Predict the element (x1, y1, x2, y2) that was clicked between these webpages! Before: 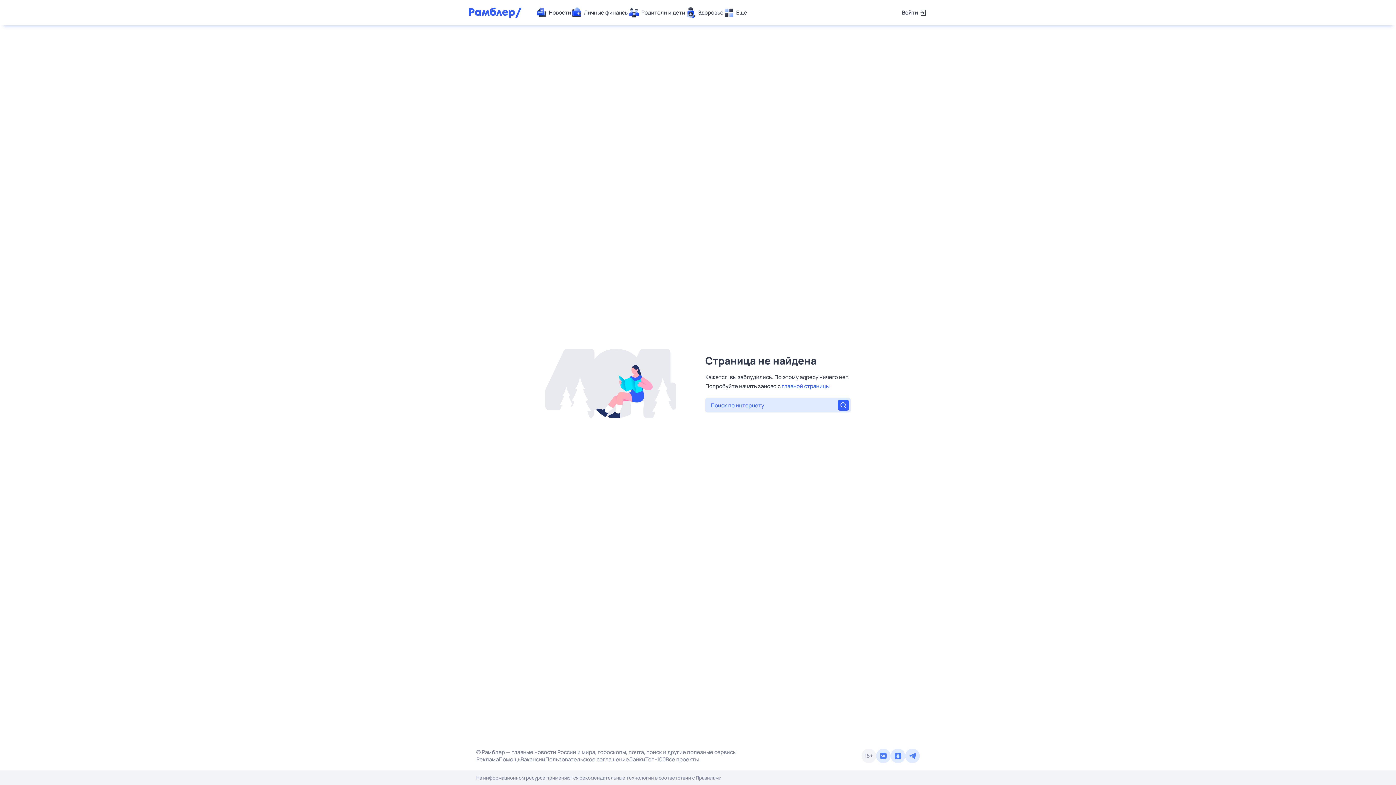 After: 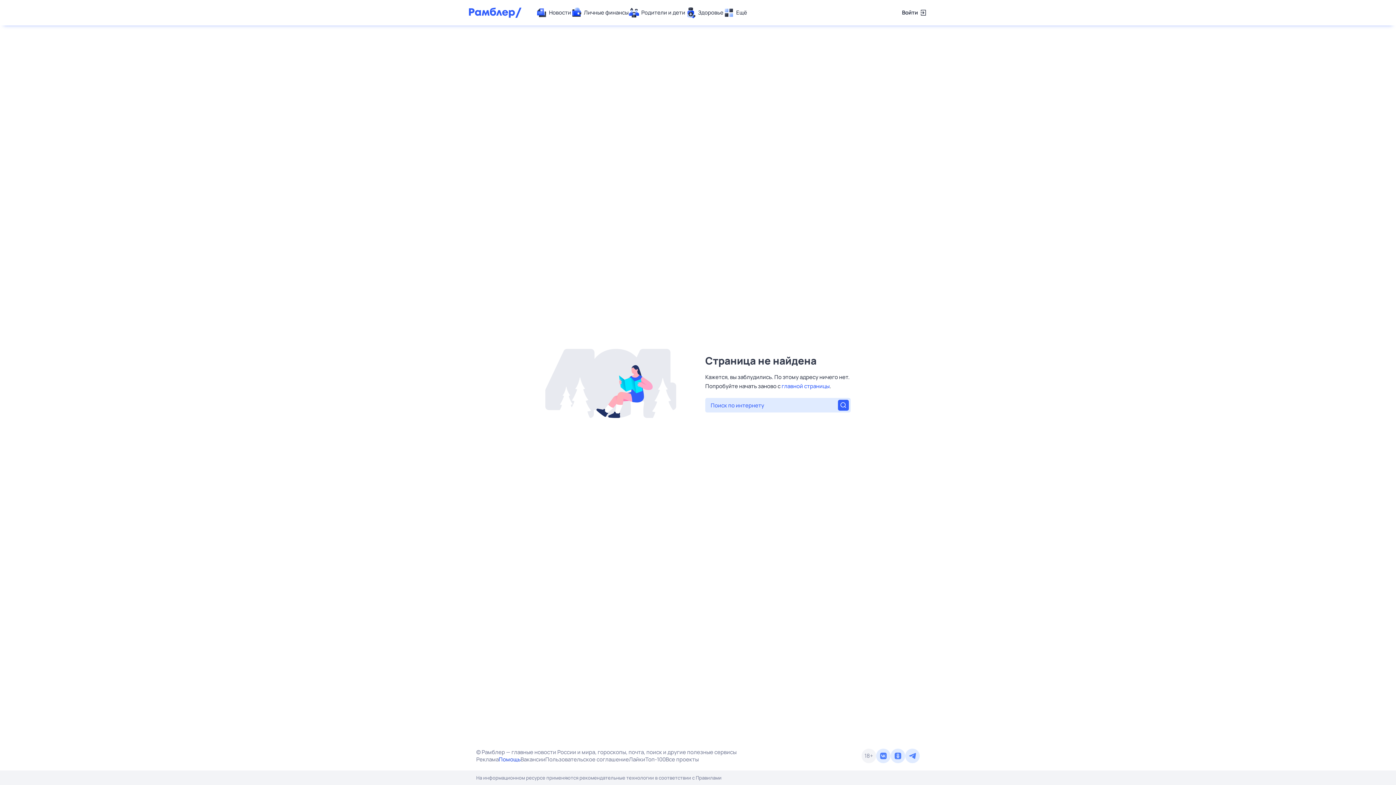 Action: bbox: (498, 756, 520, 763) label: Помощь